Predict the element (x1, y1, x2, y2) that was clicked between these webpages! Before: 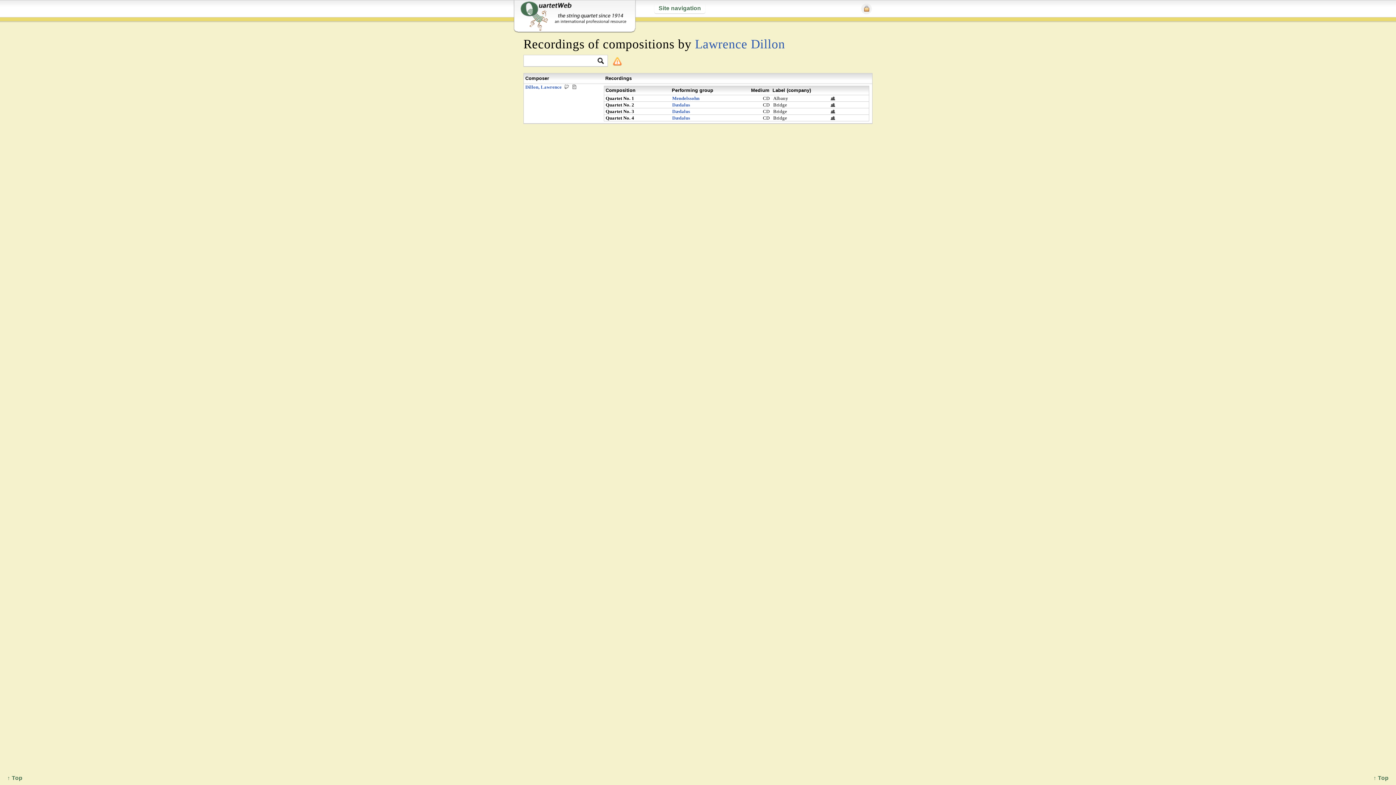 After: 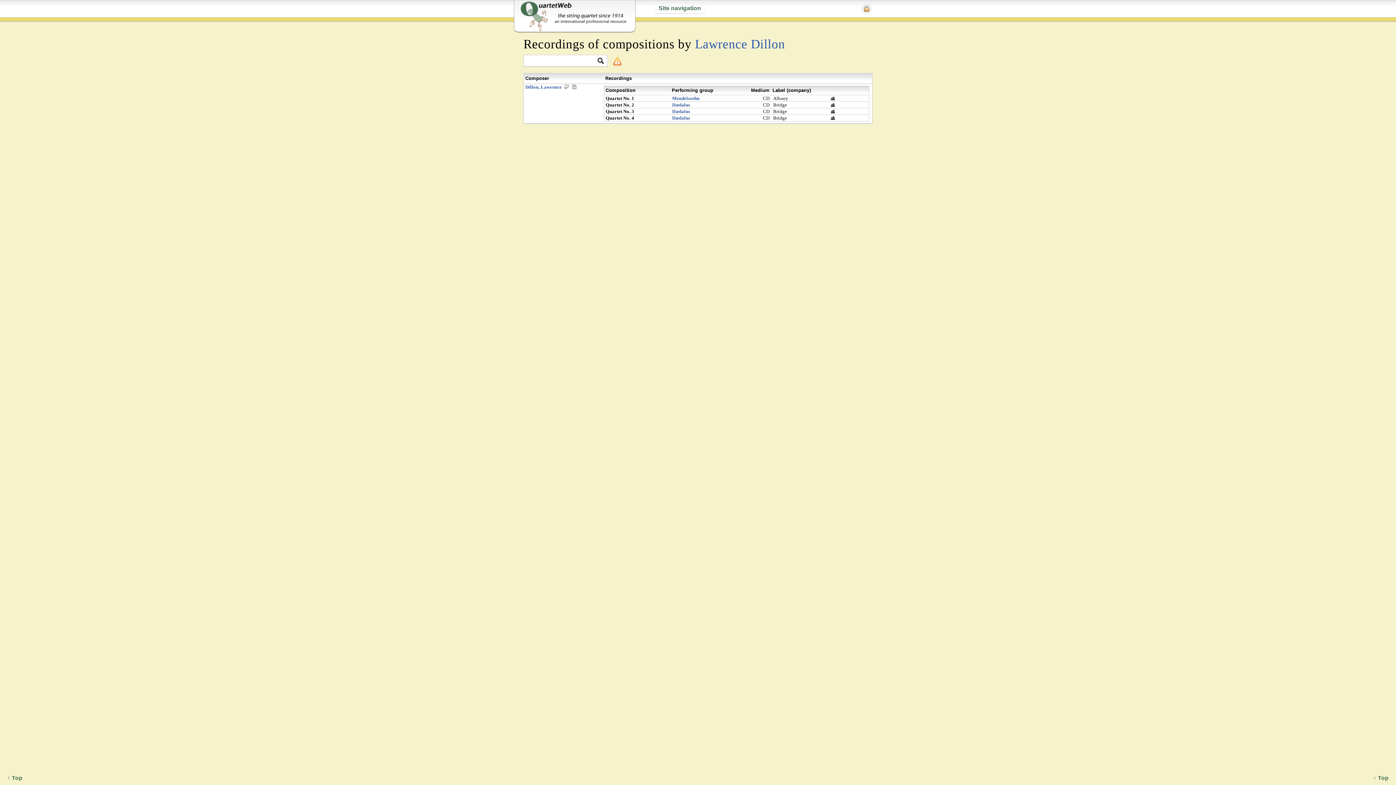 Action: label: ↑ Top bbox: (1370, 771, 1392, 785)